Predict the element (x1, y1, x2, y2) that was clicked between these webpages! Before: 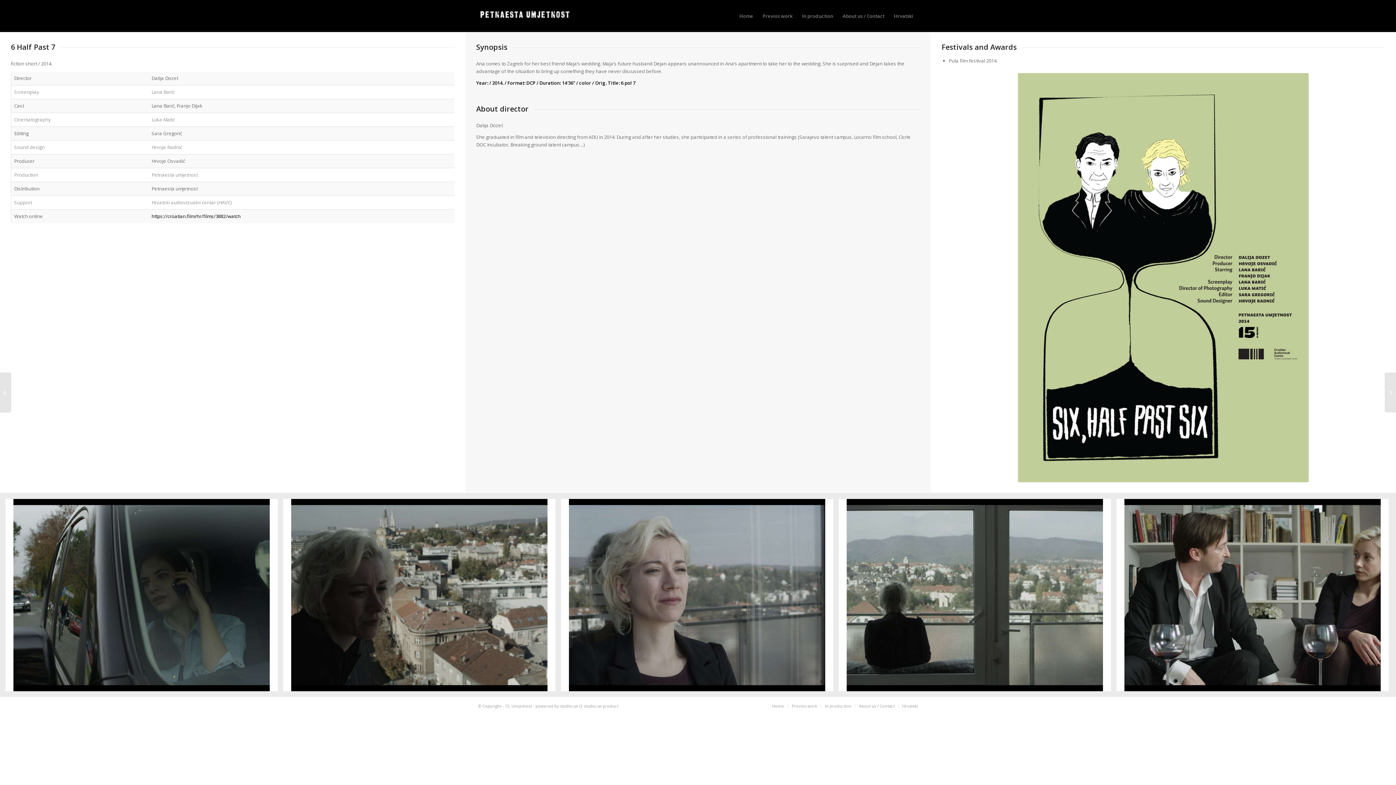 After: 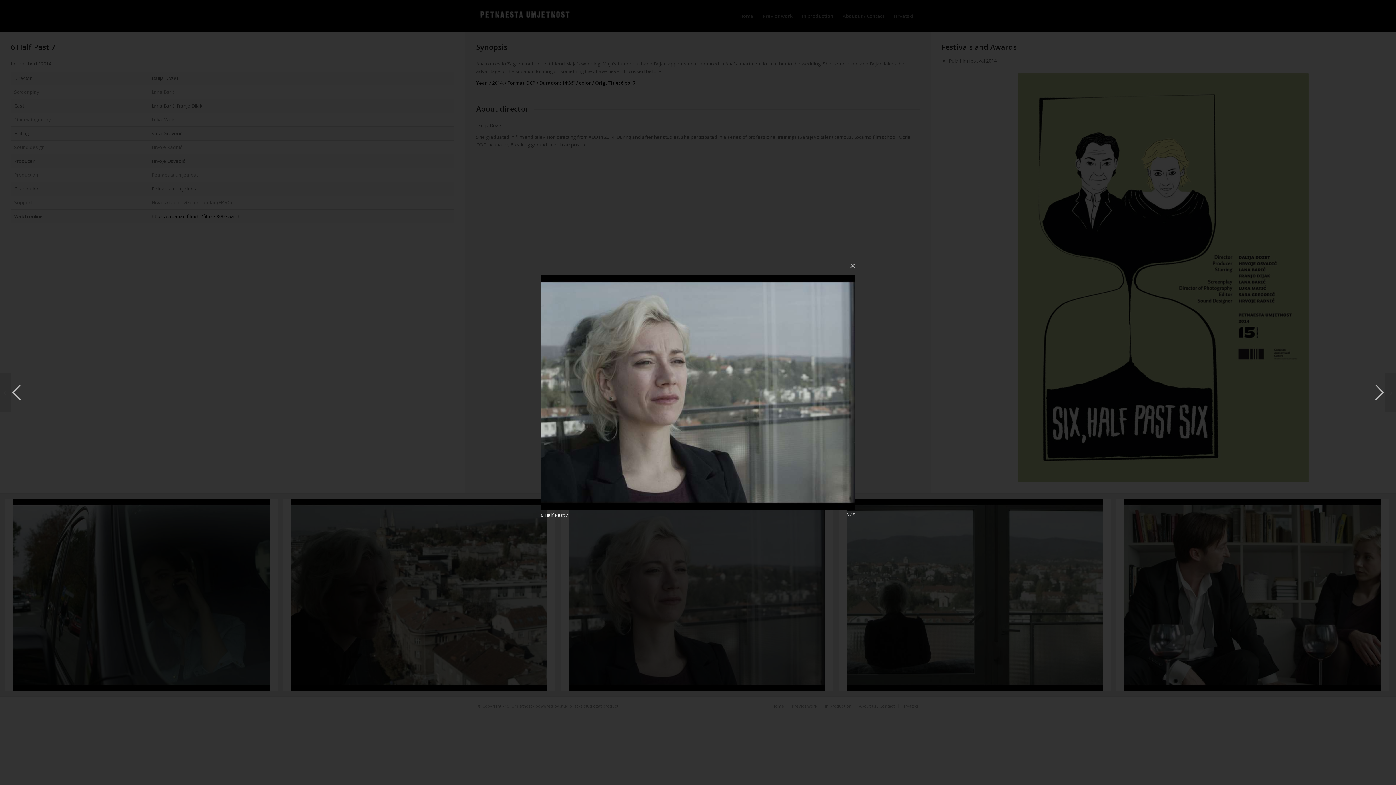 Action: bbox: (561, 499, 838, 697) label: image 6 Half Past 7